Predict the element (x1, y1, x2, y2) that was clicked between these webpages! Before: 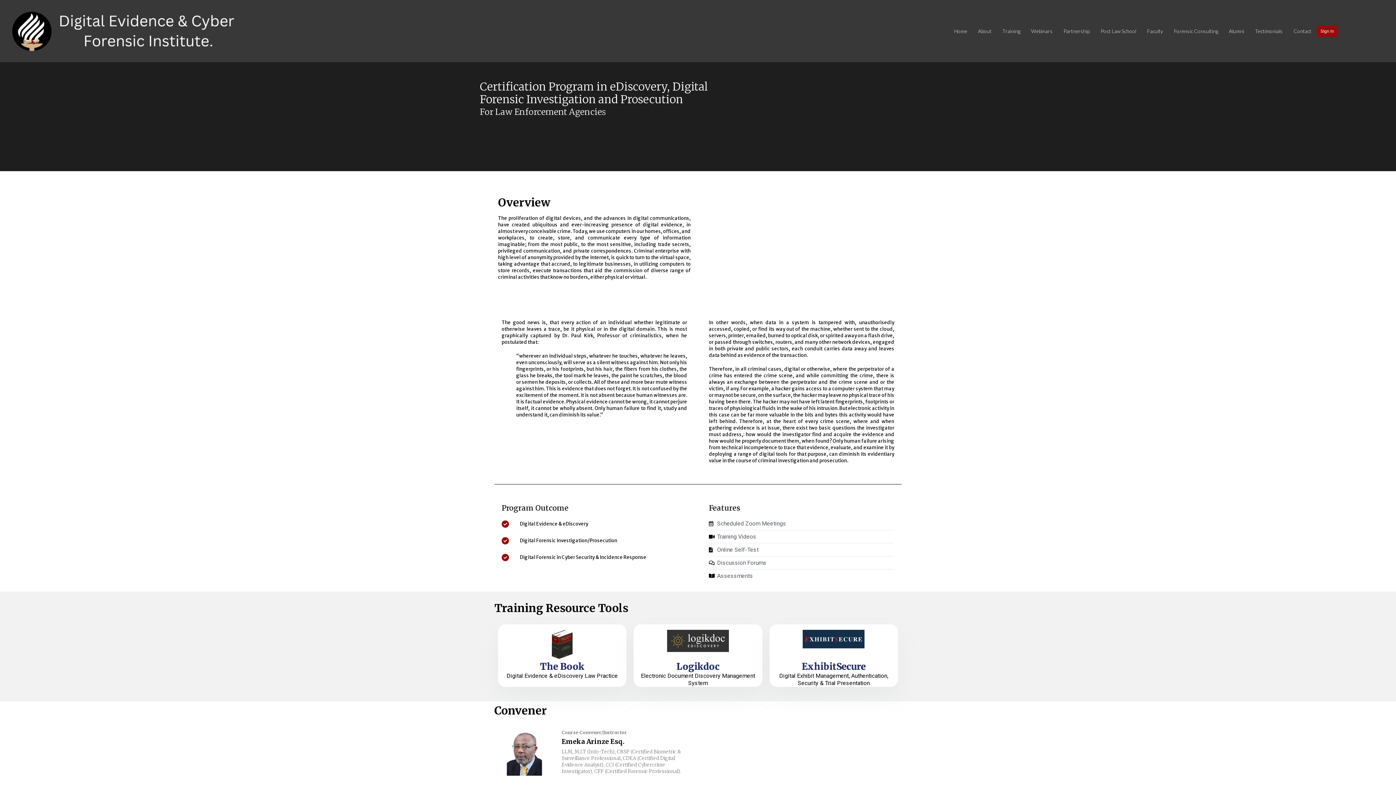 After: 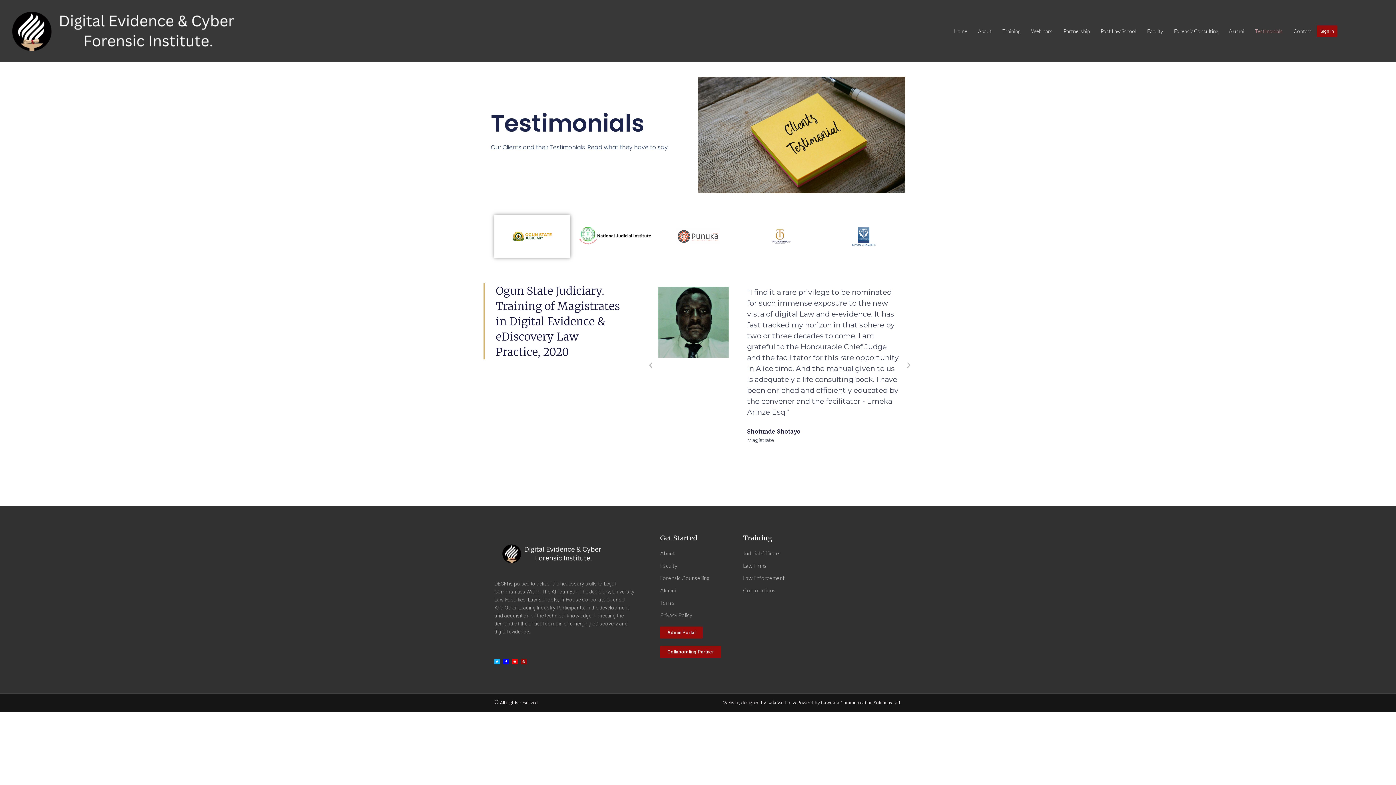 Action: label: Testimonials bbox: (1249, 25, 1288, 36)